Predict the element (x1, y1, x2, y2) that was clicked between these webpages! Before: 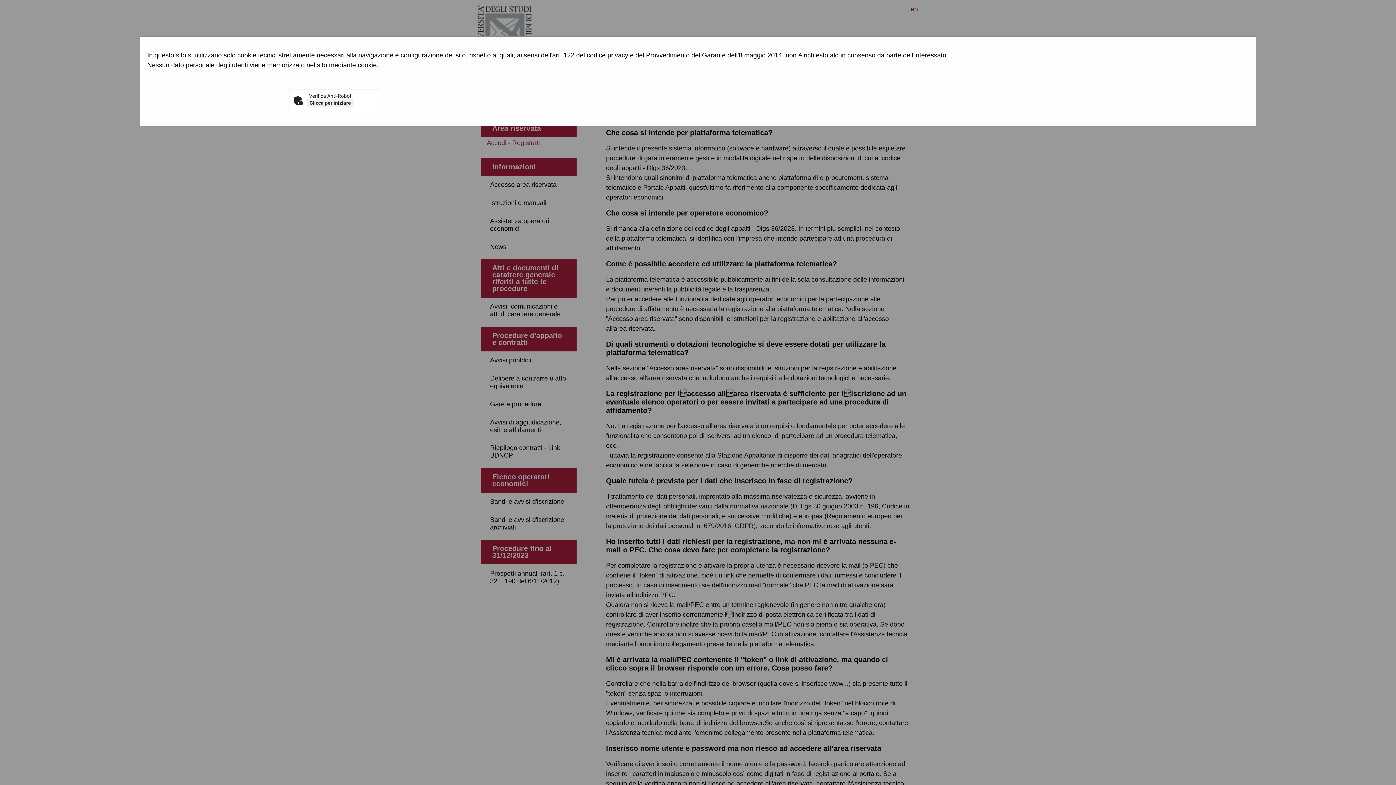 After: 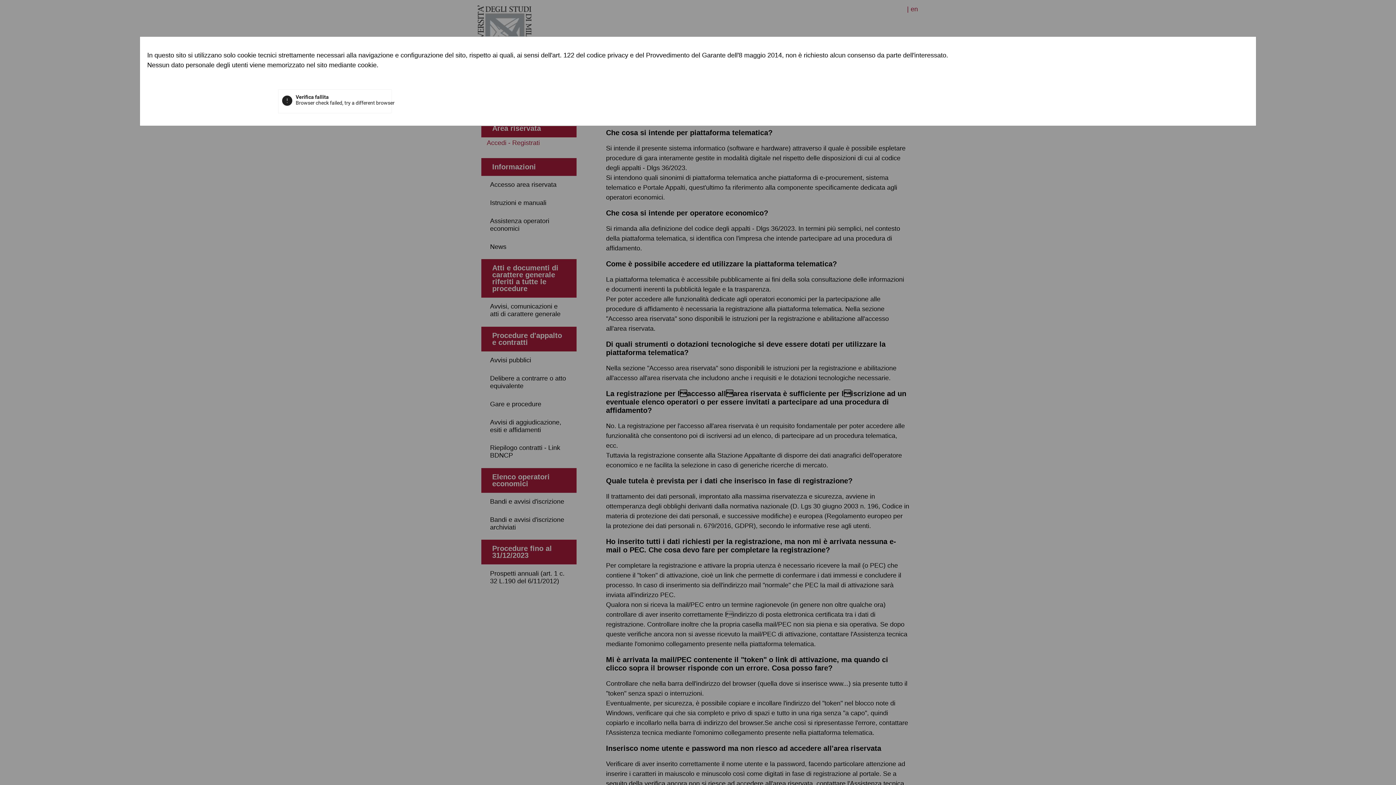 Action: bbox: (307, 98, 353, 106) label: Clicca per iniziare